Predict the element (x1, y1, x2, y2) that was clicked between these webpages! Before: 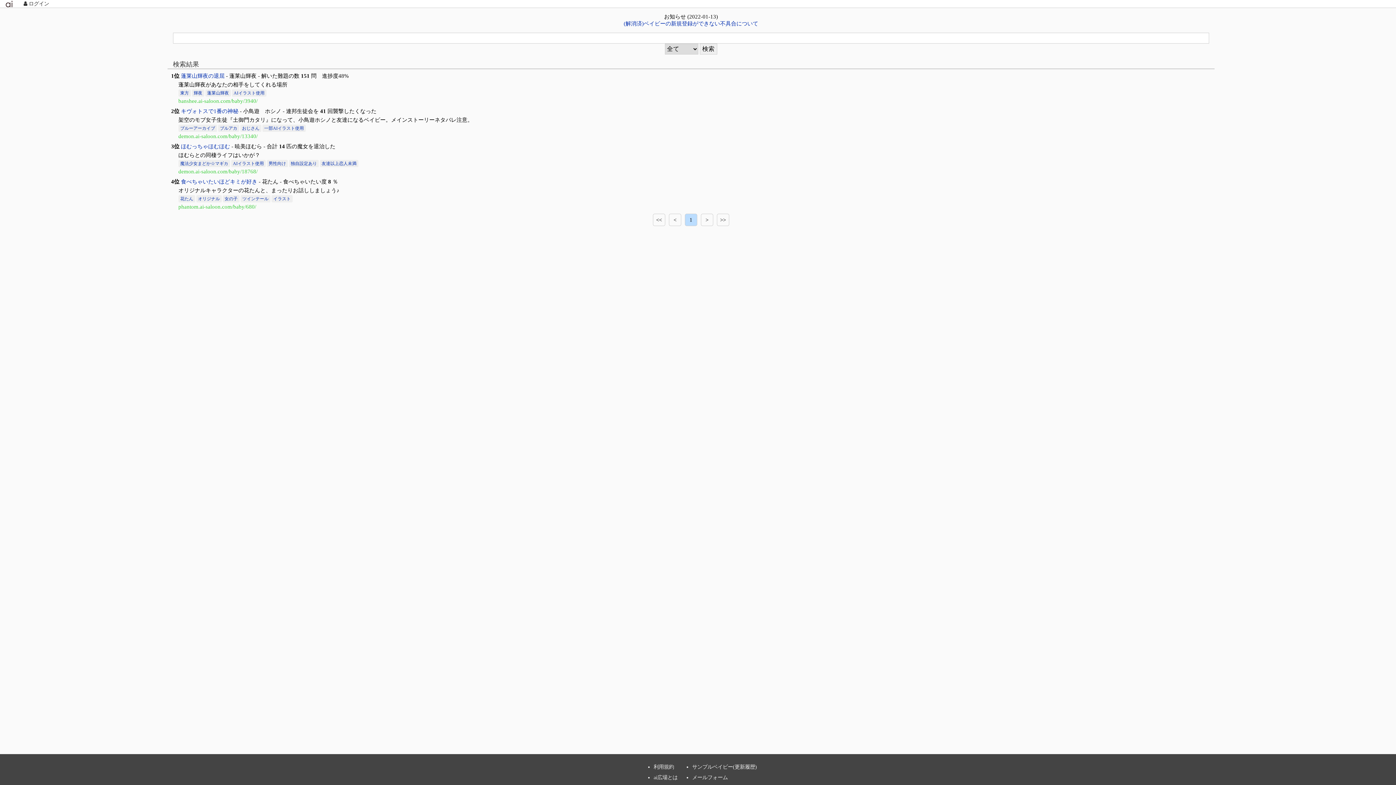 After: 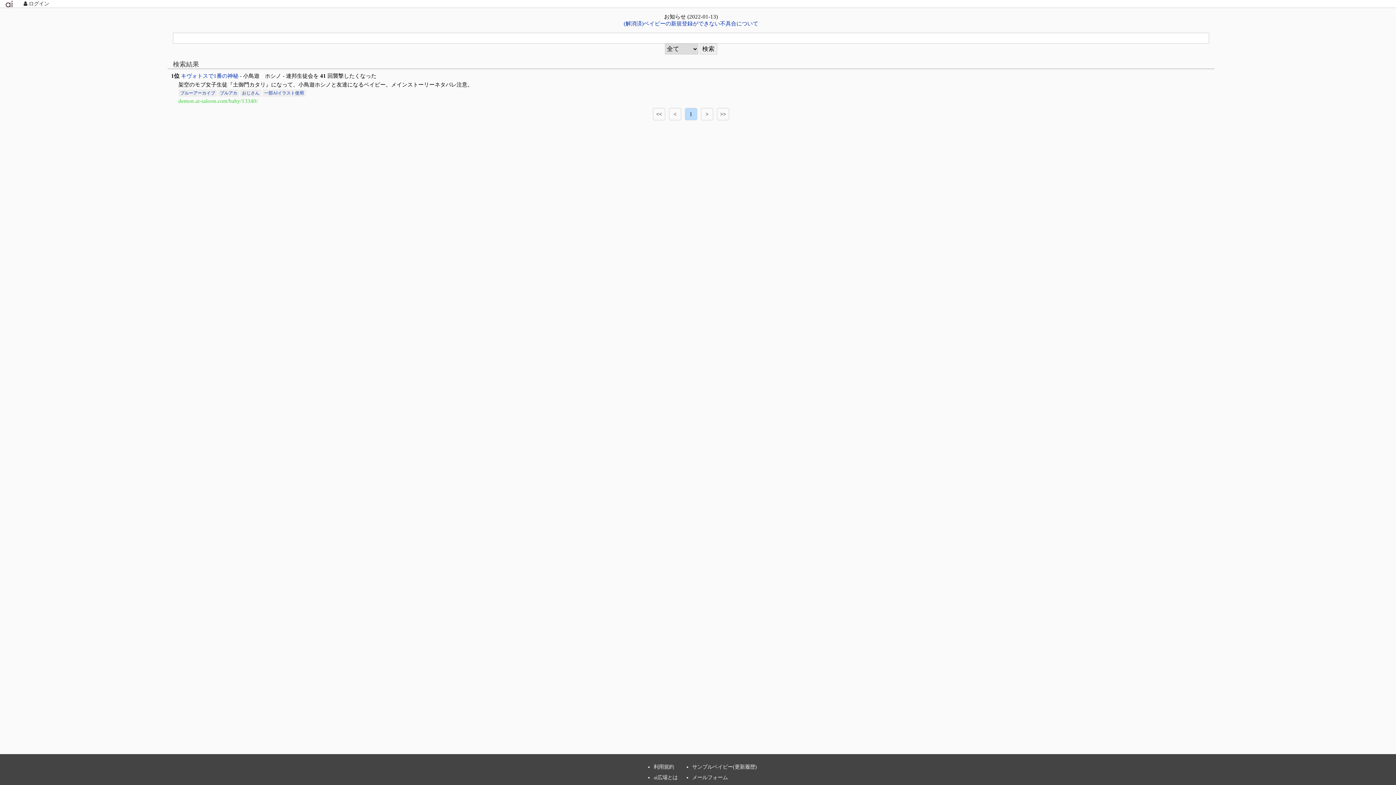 Action: bbox: (242, 125, 259, 130) label: おじさん